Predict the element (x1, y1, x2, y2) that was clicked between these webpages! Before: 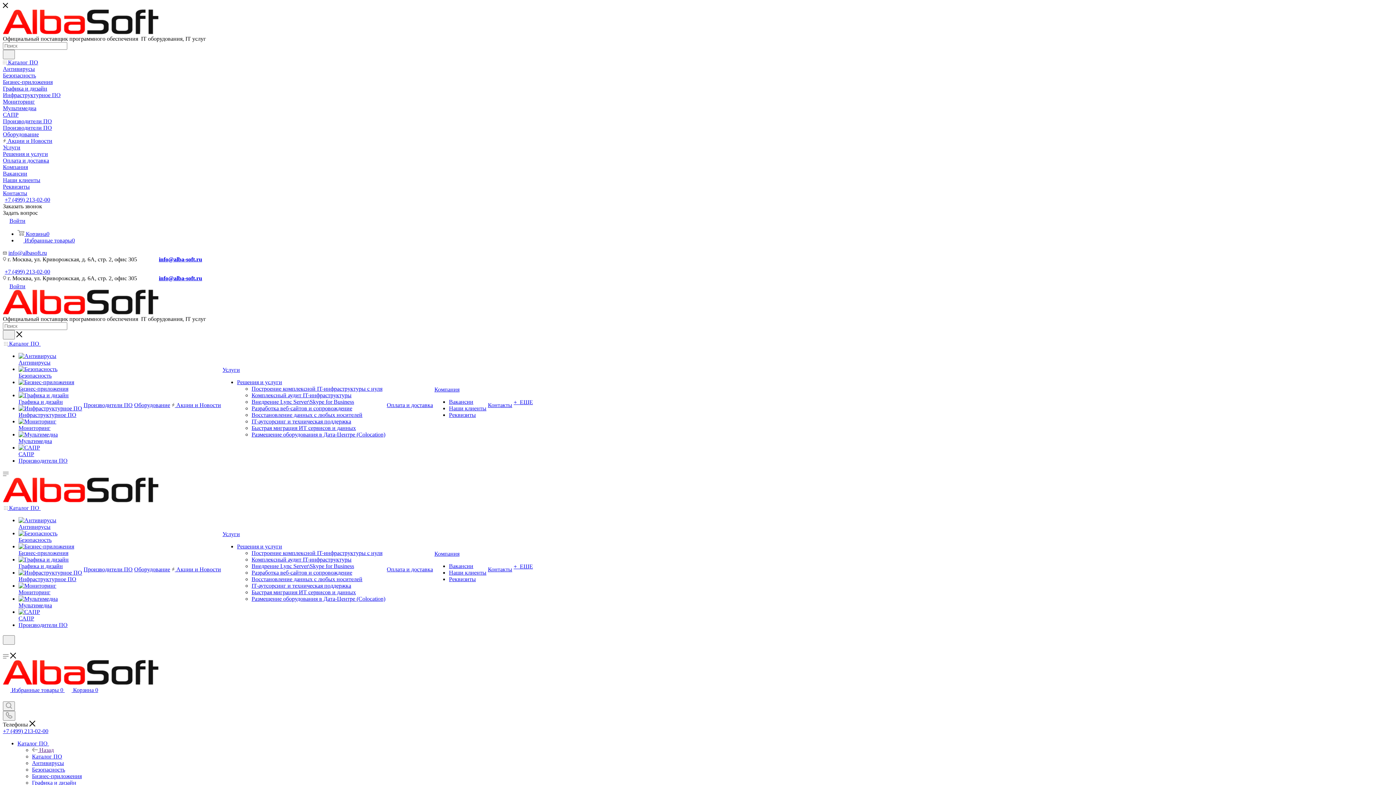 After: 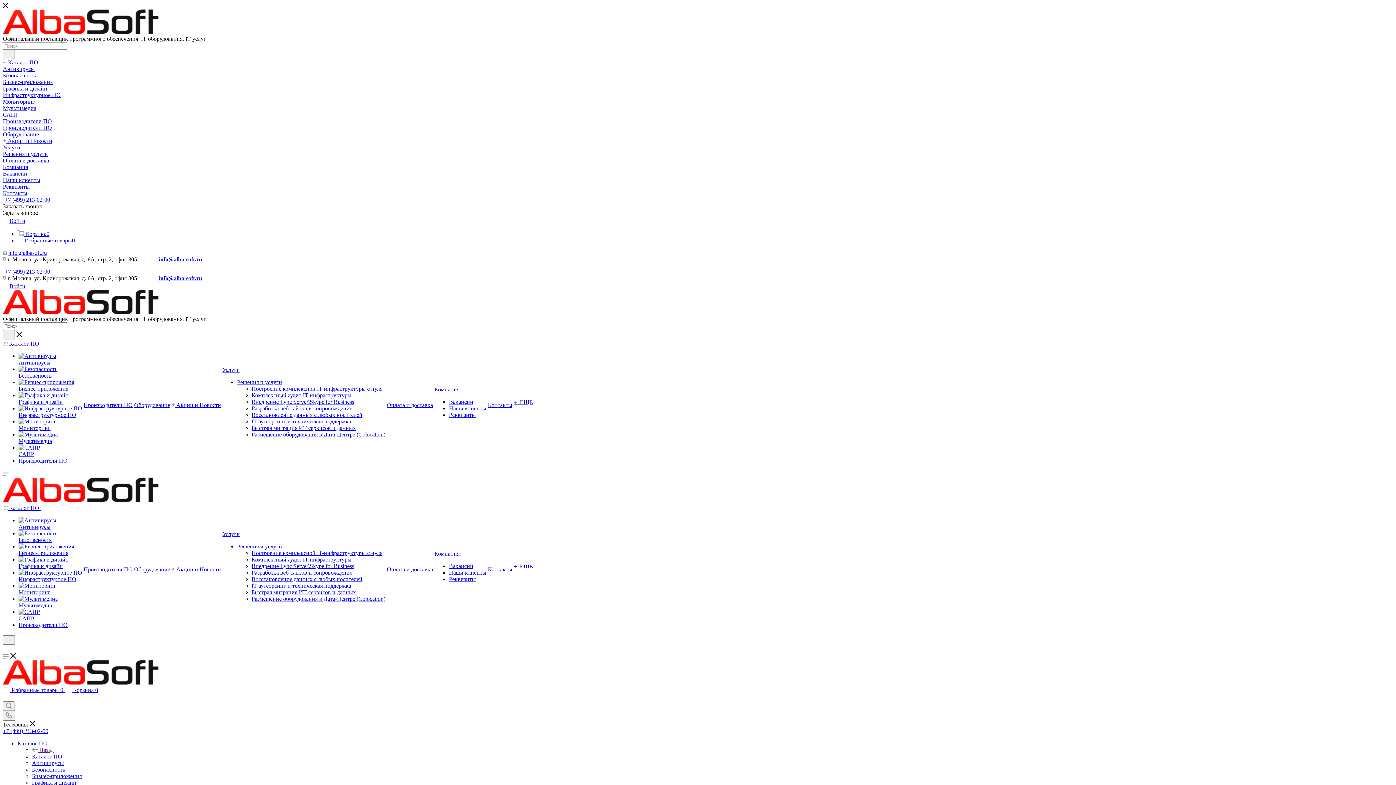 Action: label:  Назад bbox: (32, 747, 53, 753)